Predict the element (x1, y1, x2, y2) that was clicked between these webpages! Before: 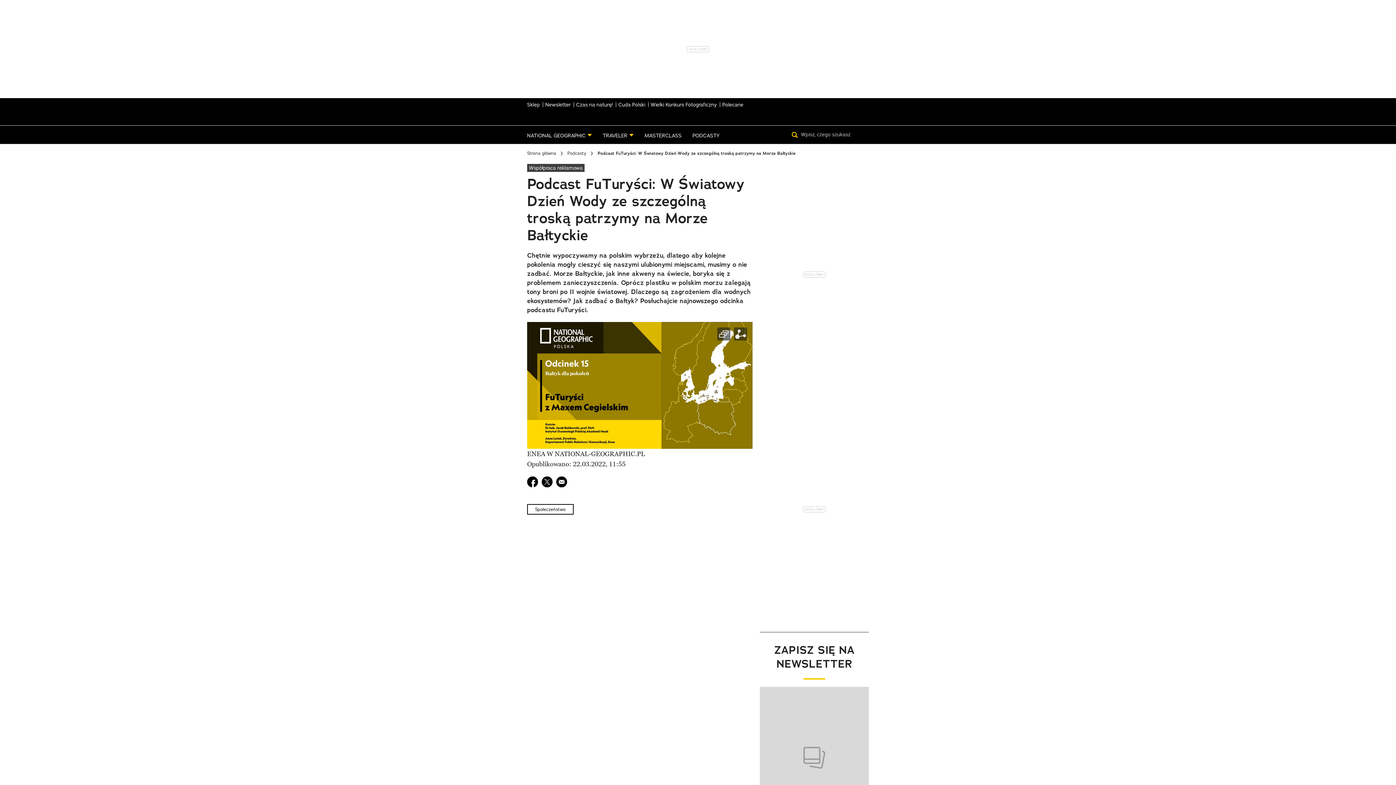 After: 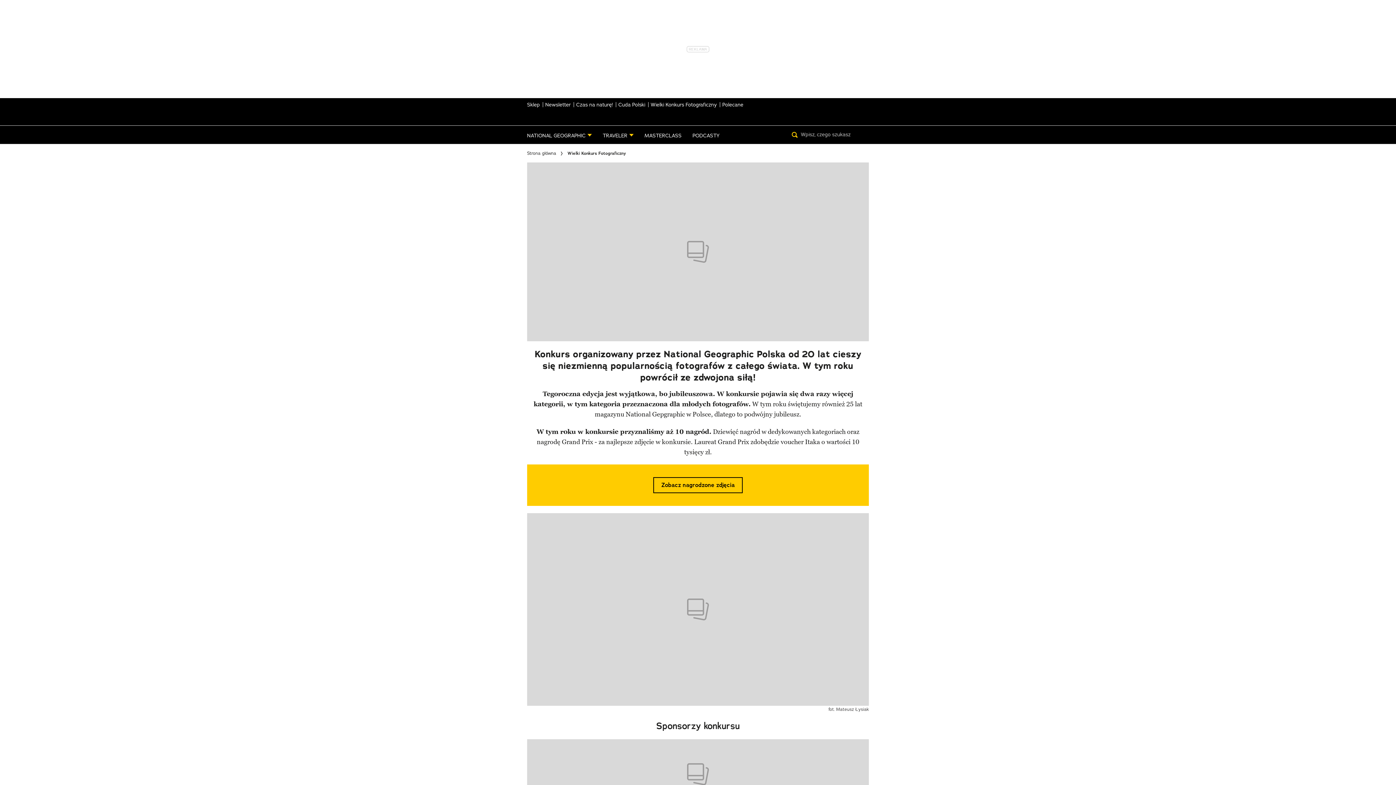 Action: bbox: (650, 101, 717, 107) label: Wielki Konkurs Fotograficzny